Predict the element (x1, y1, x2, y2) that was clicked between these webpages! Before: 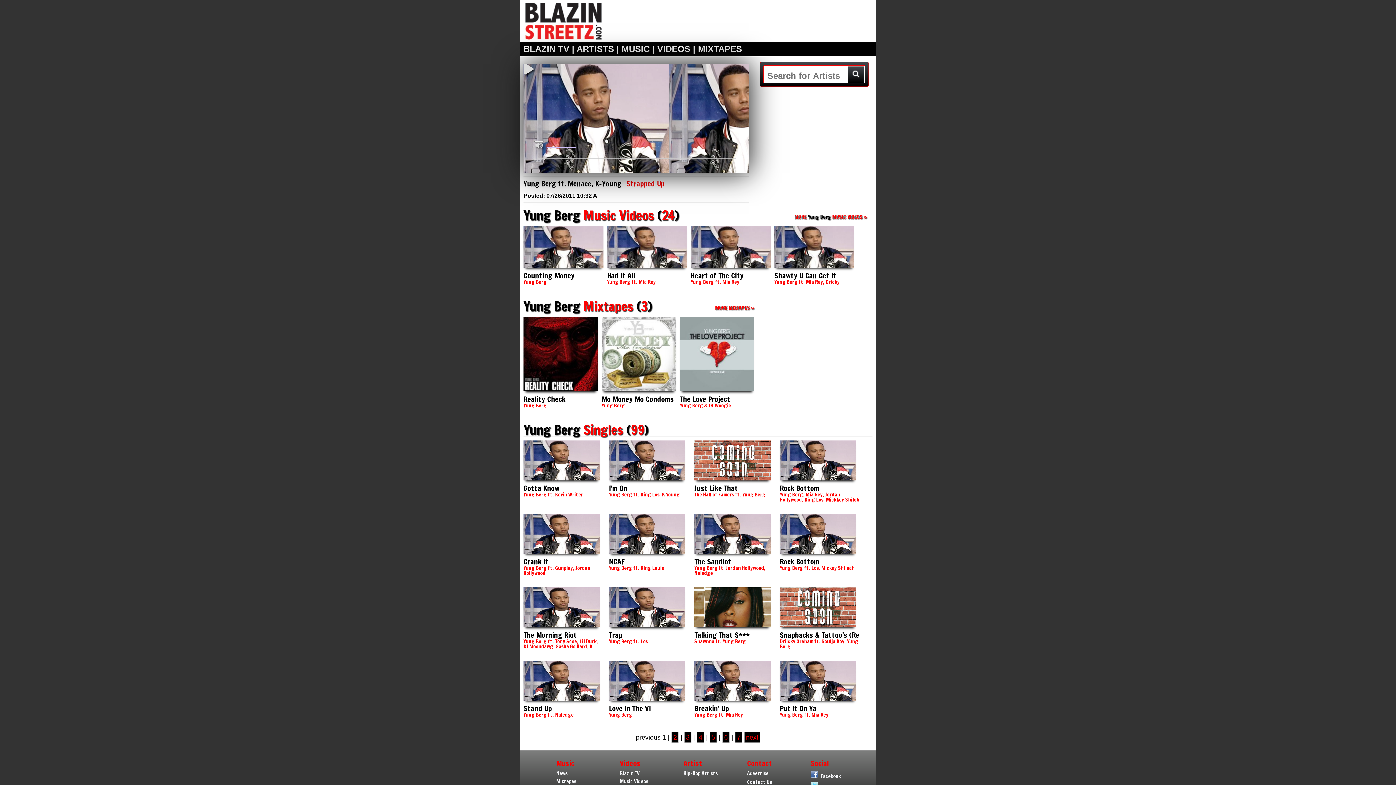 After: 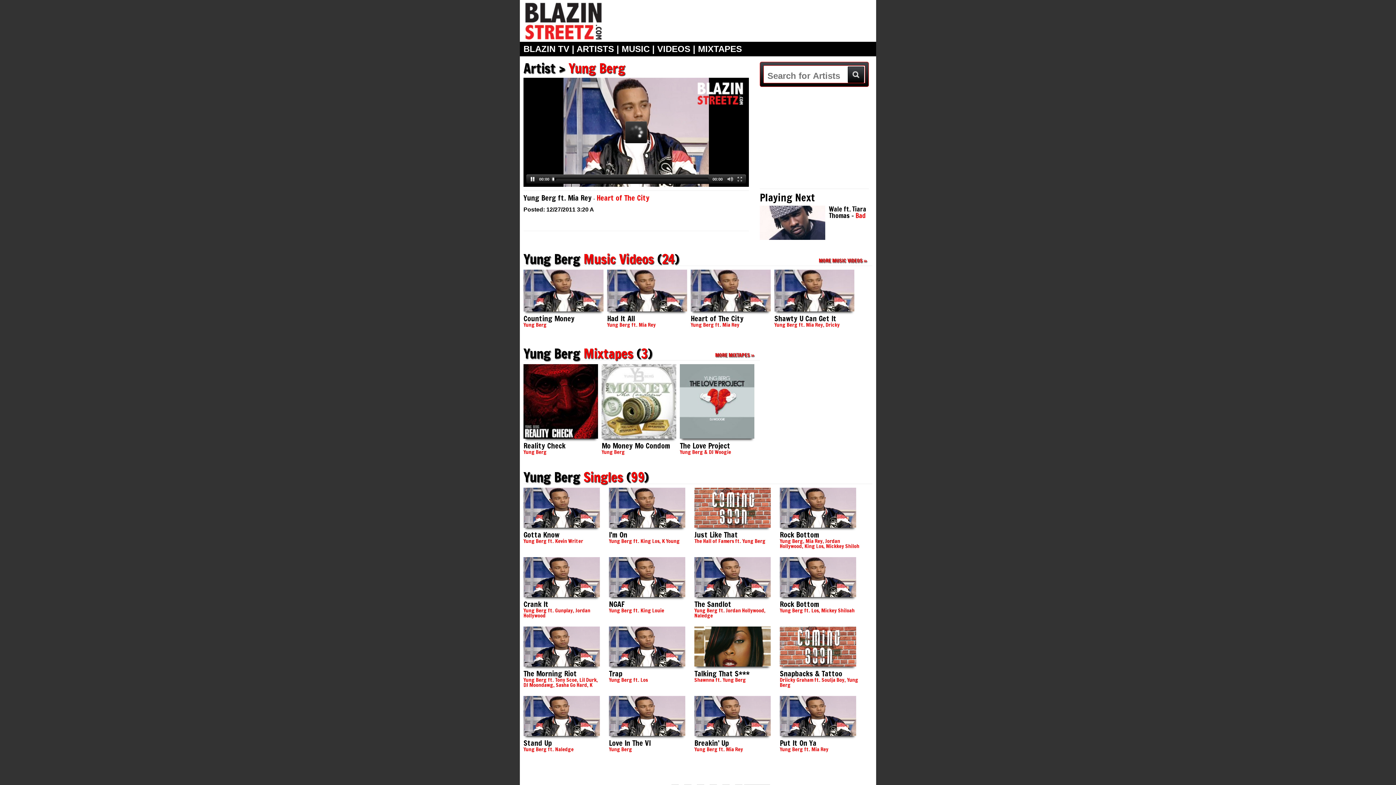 Action: bbox: (690, 266, 770, 272)